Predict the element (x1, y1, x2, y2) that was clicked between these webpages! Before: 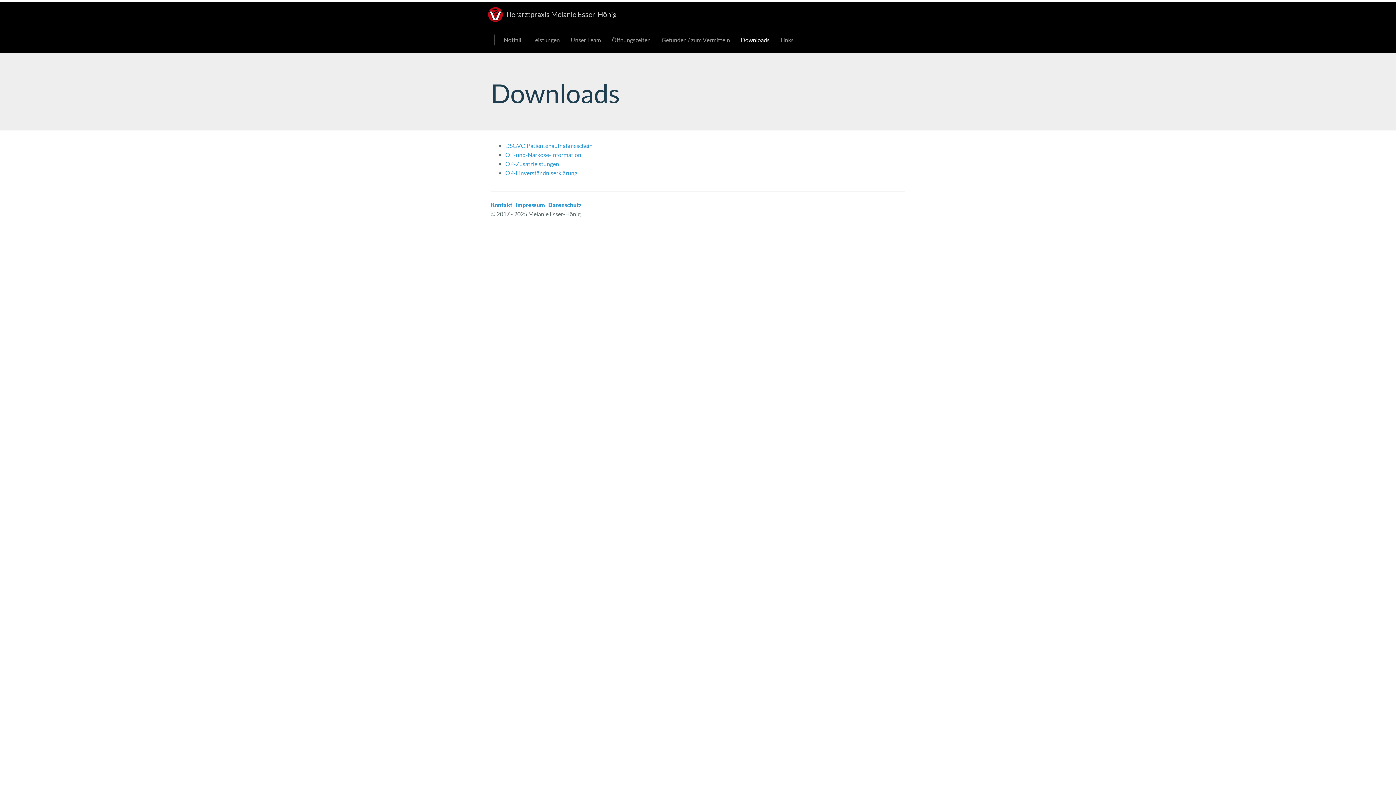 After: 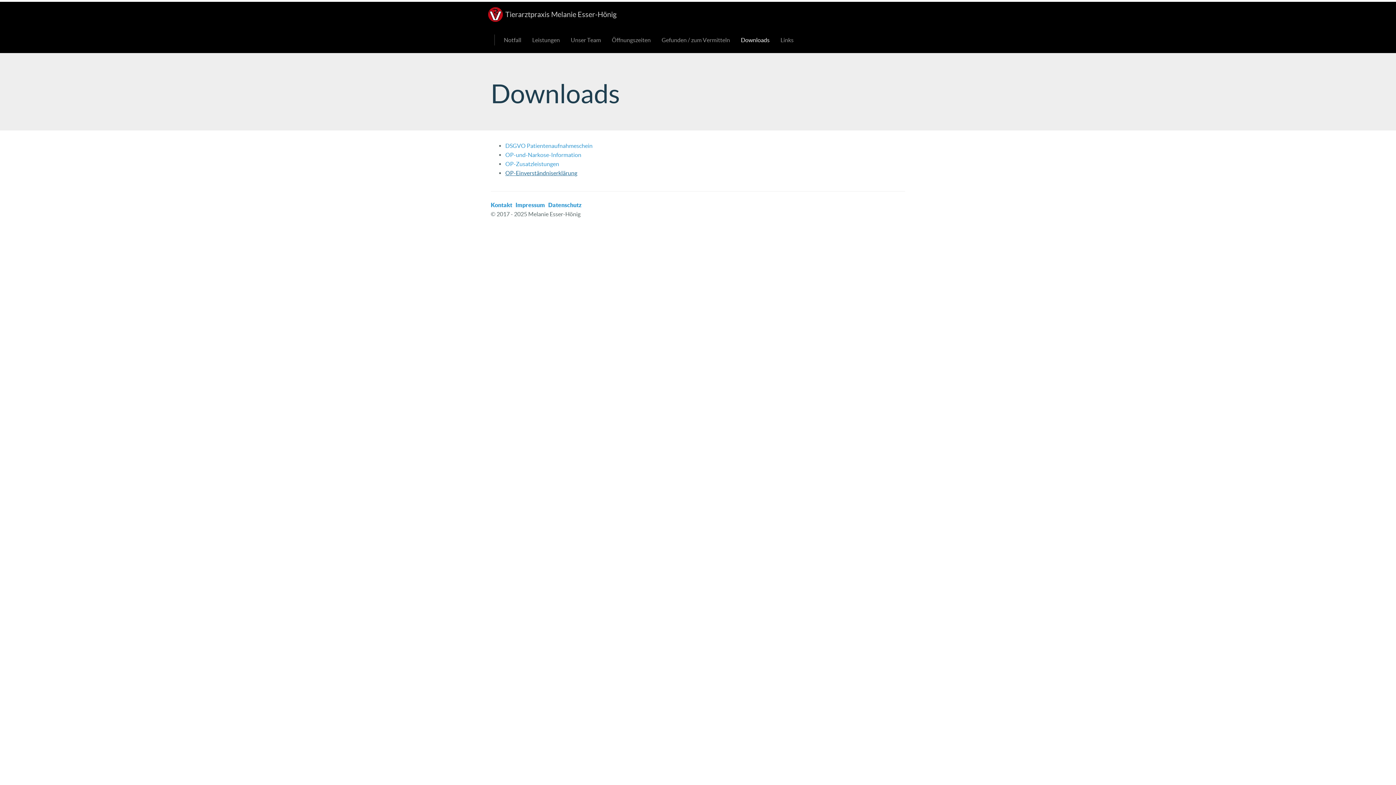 Action: label: OP-Einverständniserklärung bbox: (505, 169, 577, 176)